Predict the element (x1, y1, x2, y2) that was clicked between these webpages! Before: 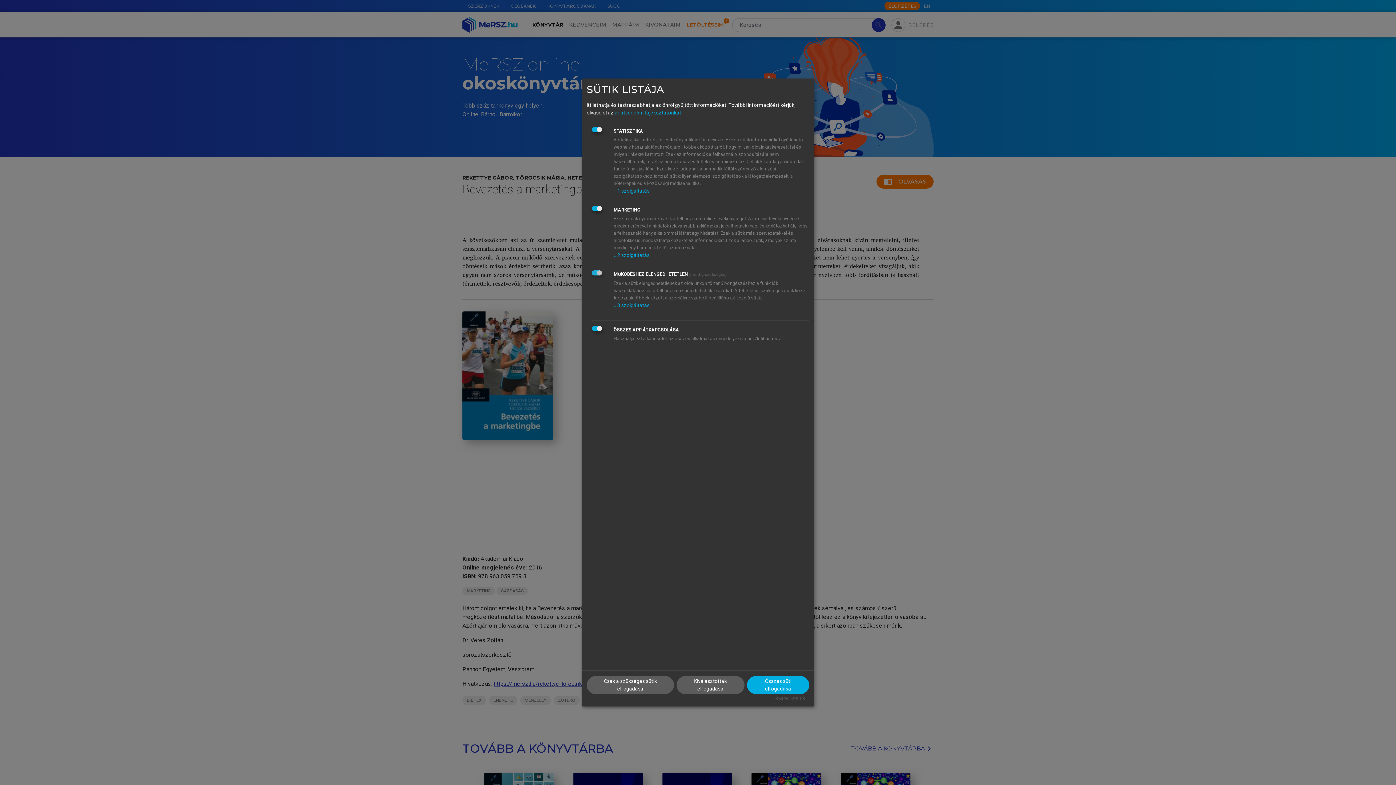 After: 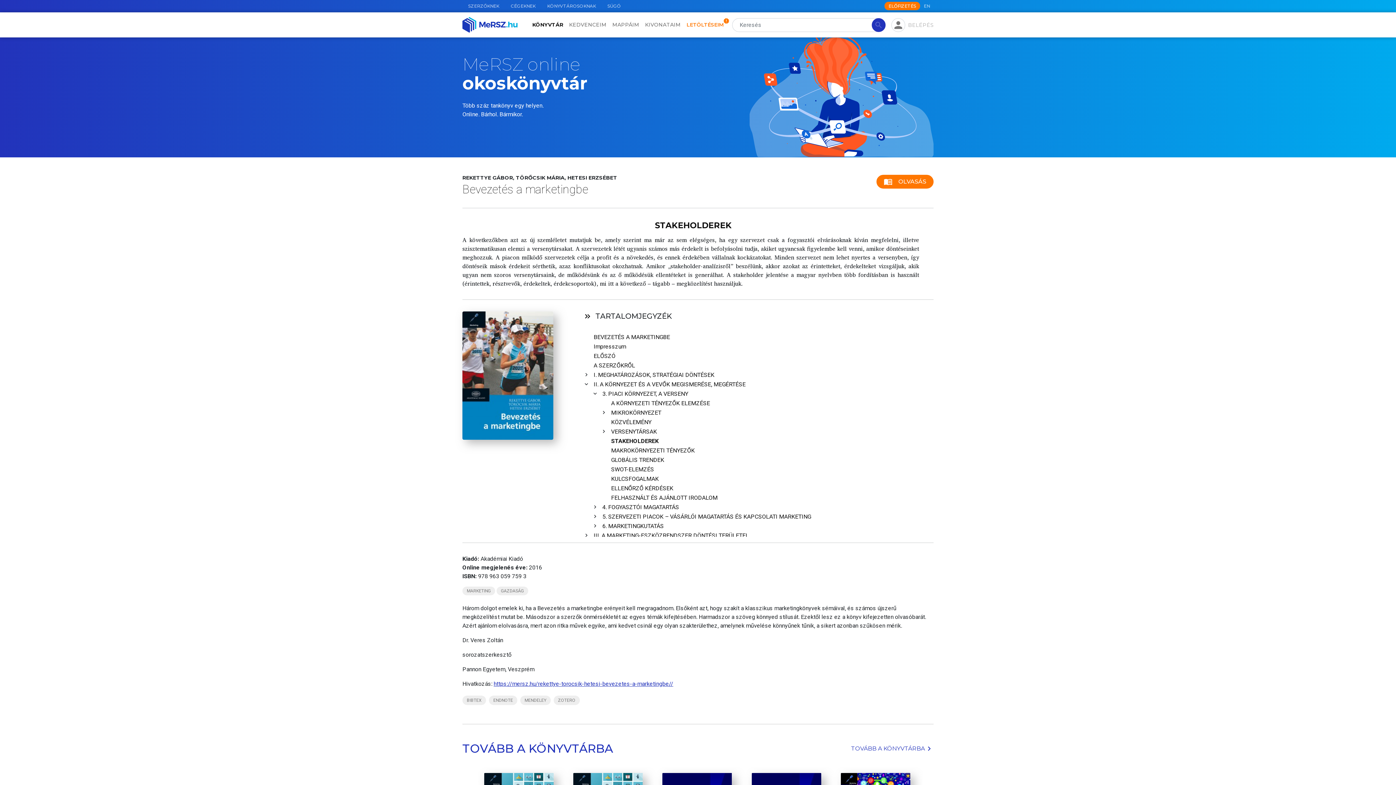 Action: bbox: (747, 676, 809, 694) label: Összes süti elfogadása